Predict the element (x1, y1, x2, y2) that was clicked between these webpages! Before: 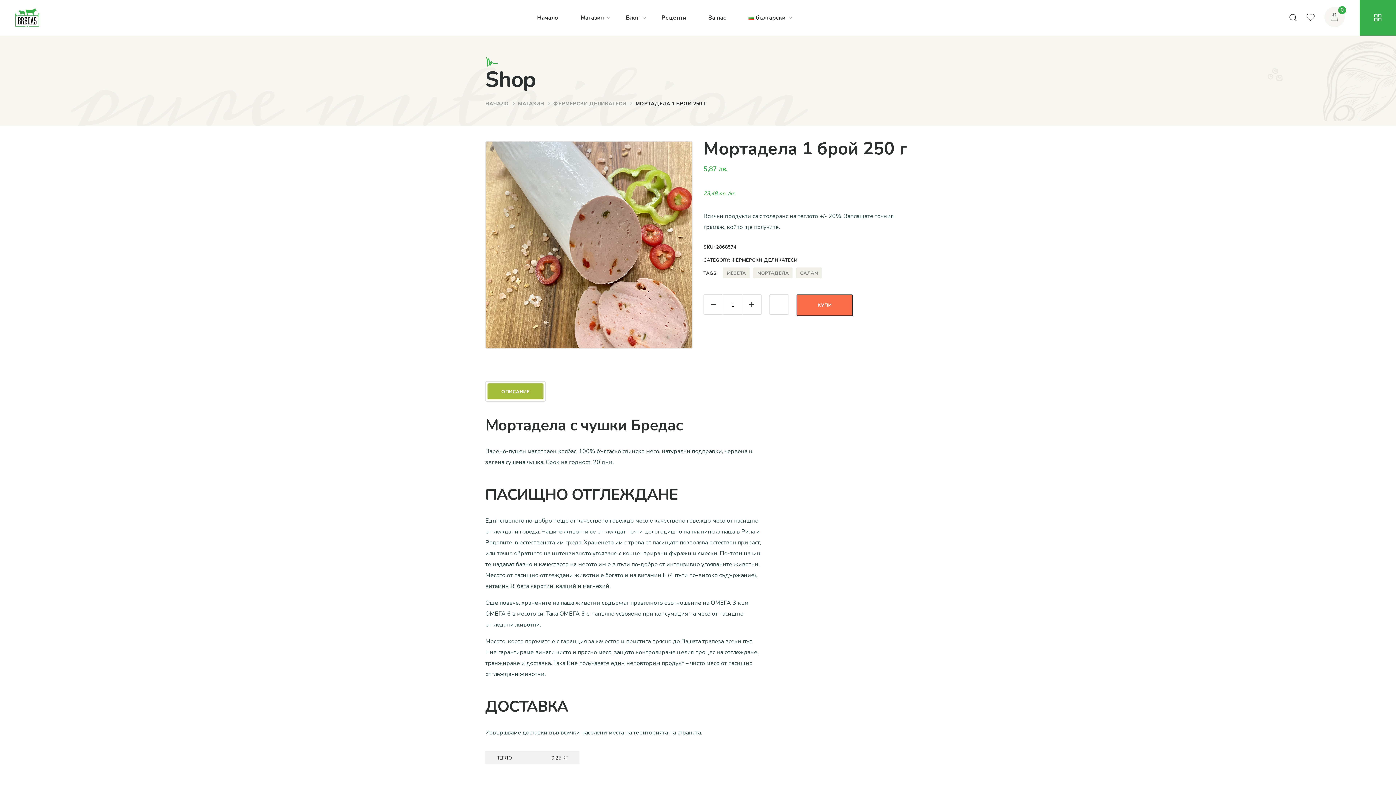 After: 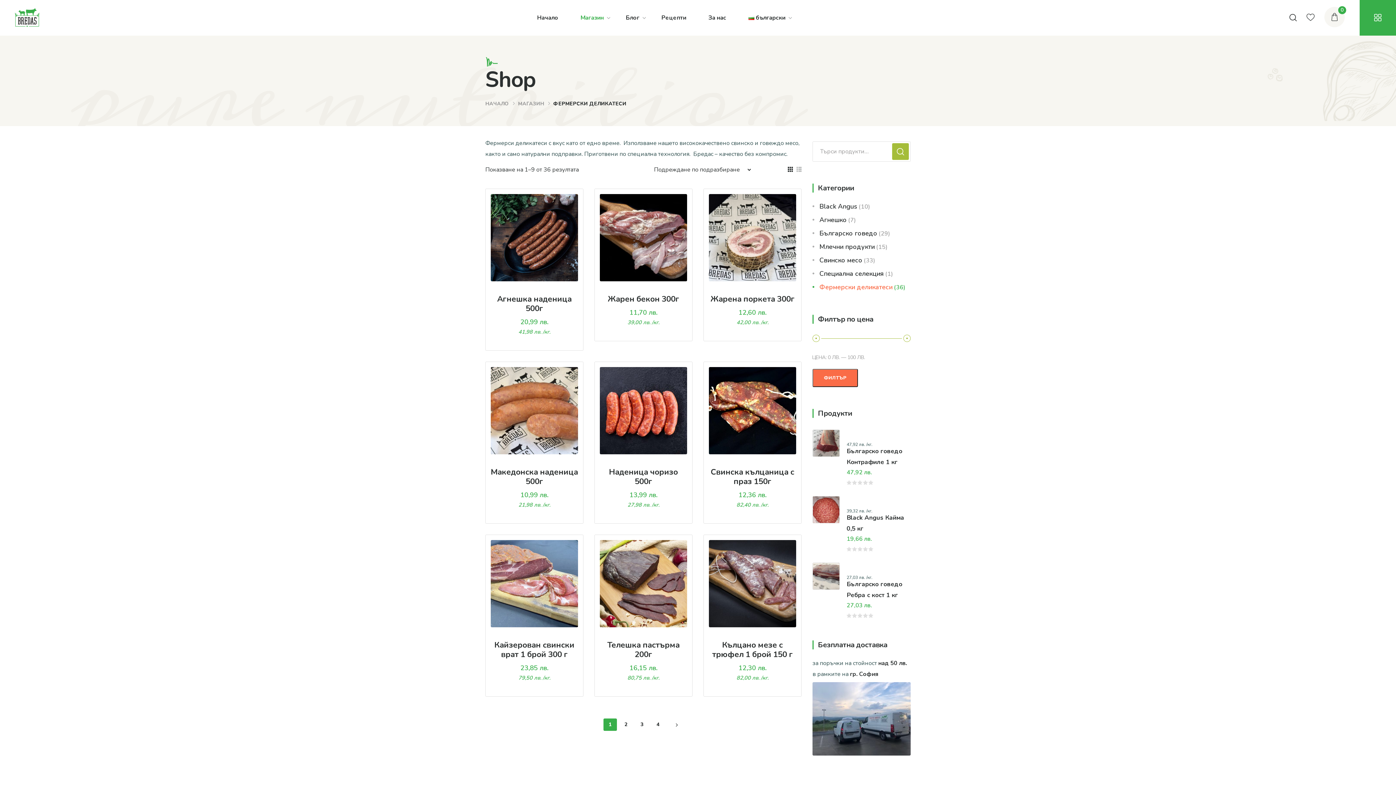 Action: label: ФЕРМЕРСКИ ДЕЛИКАТЕСИ bbox: (553, 100, 626, 107)